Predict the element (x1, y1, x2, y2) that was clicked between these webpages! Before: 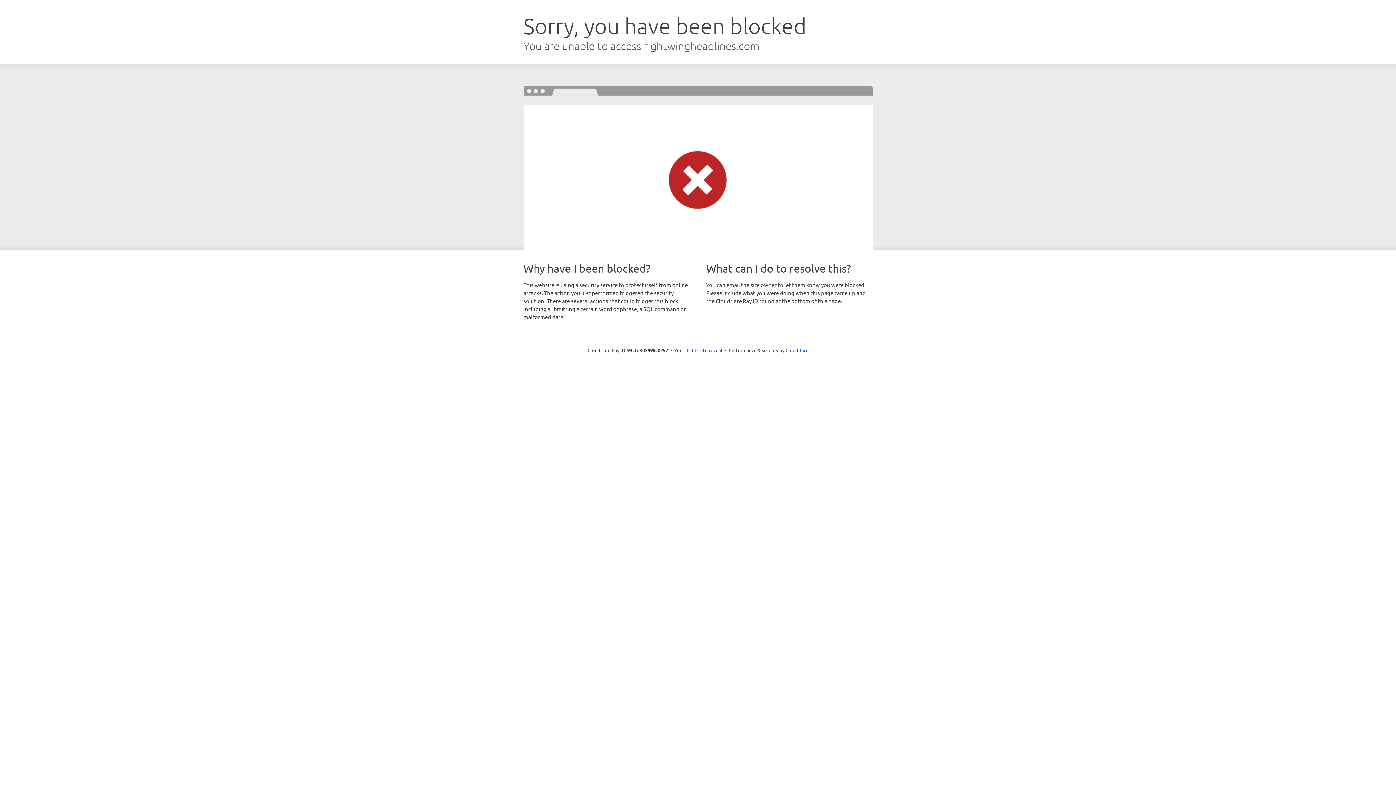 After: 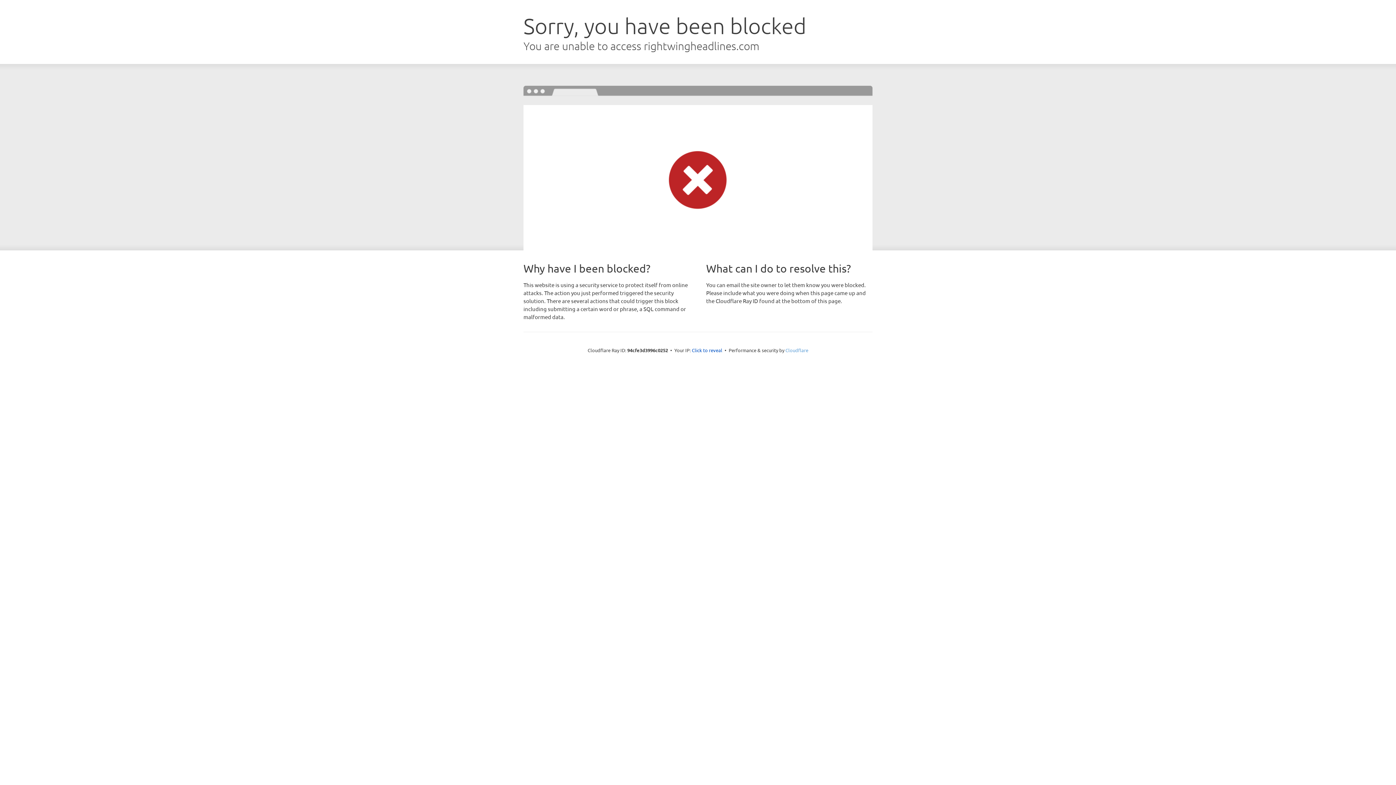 Action: label: Cloudflare bbox: (785, 347, 808, 353)